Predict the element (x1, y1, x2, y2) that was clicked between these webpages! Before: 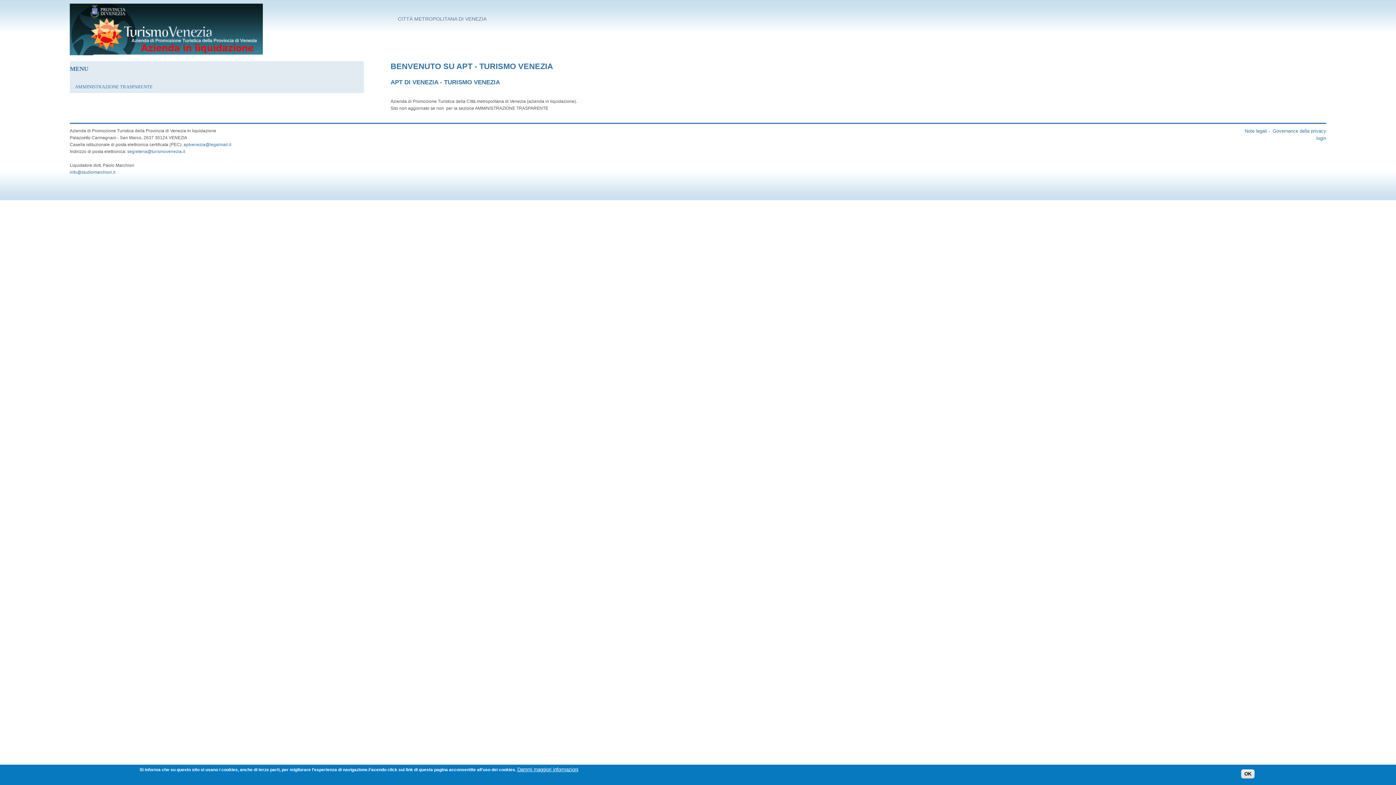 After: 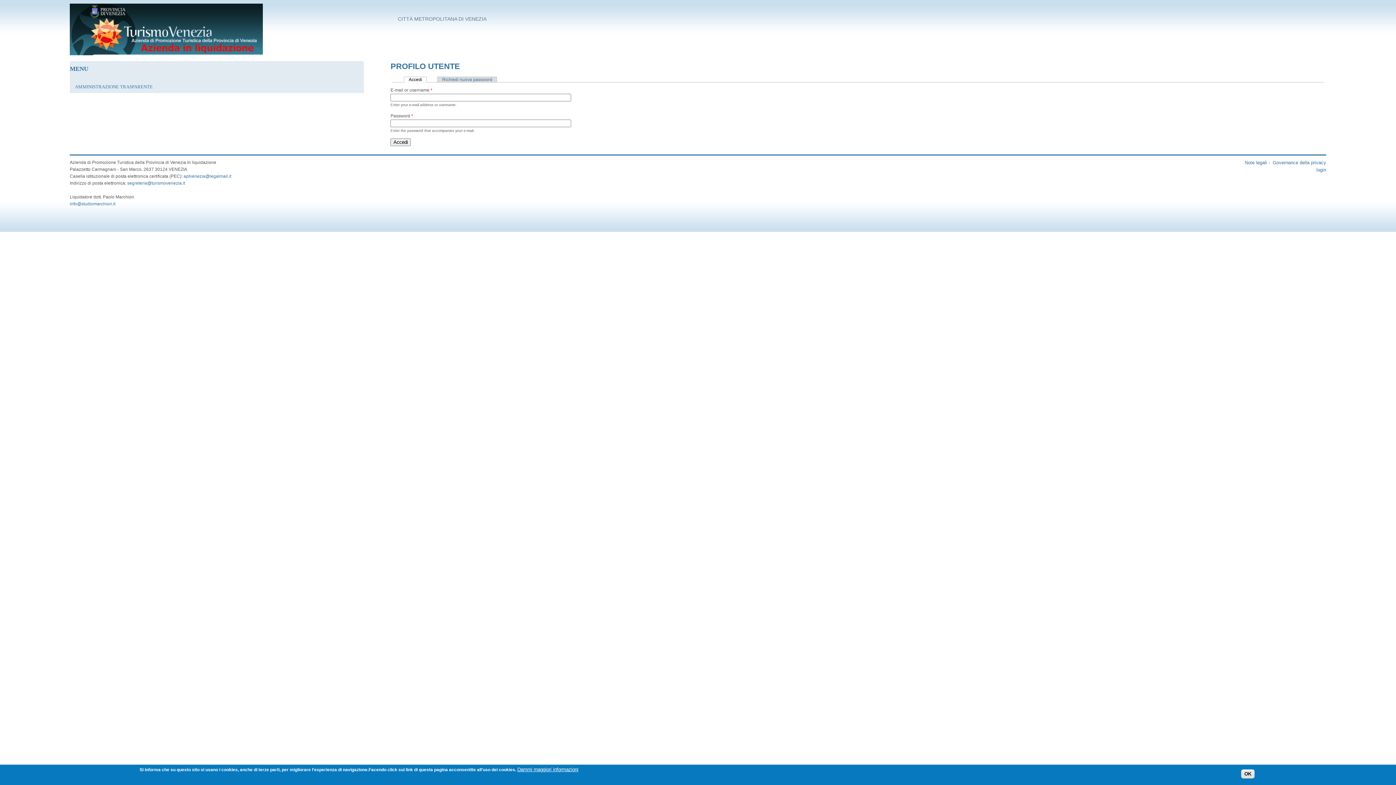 Action: label: login bbox: (1316, 135, 1326, 141)